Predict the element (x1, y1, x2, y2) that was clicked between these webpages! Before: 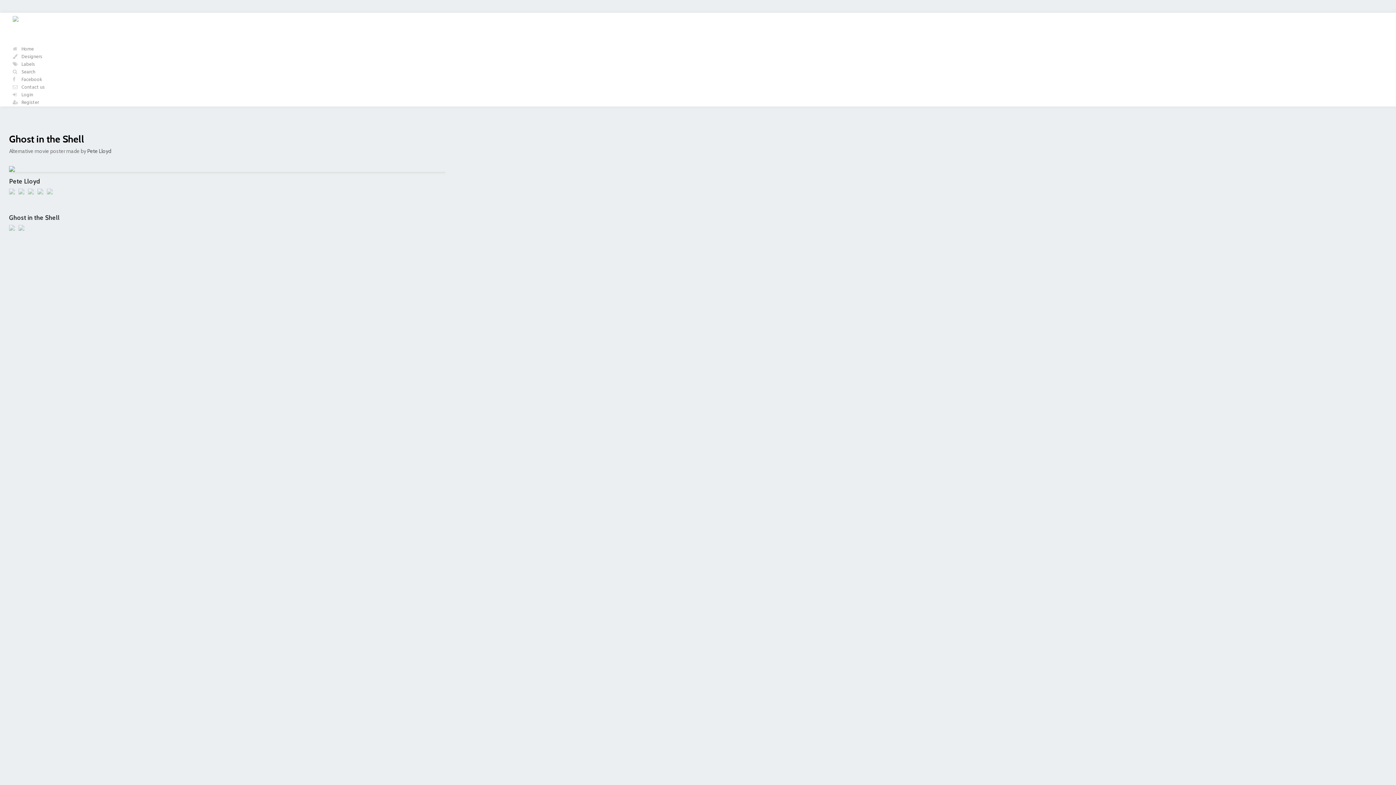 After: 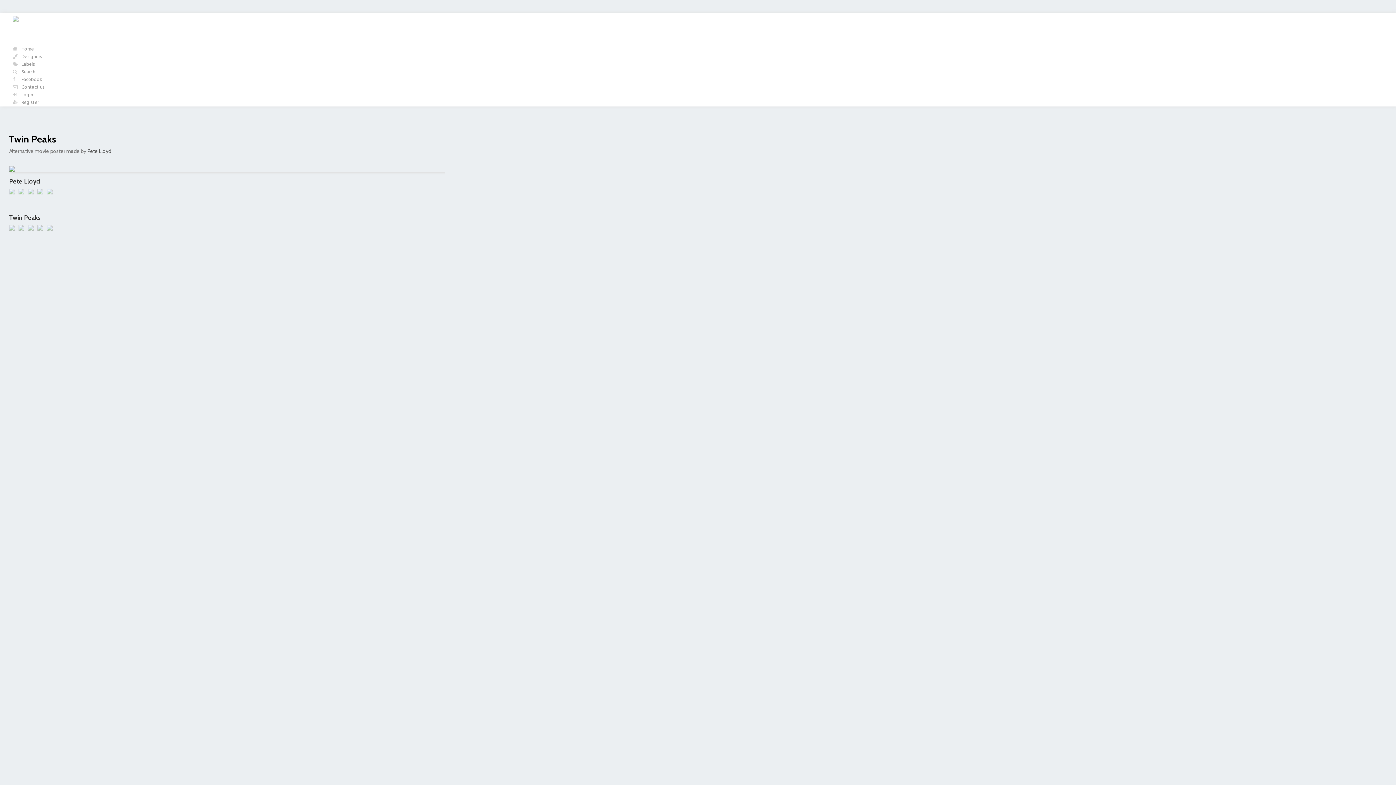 Action: bbox: (7, 189, 16, 195)